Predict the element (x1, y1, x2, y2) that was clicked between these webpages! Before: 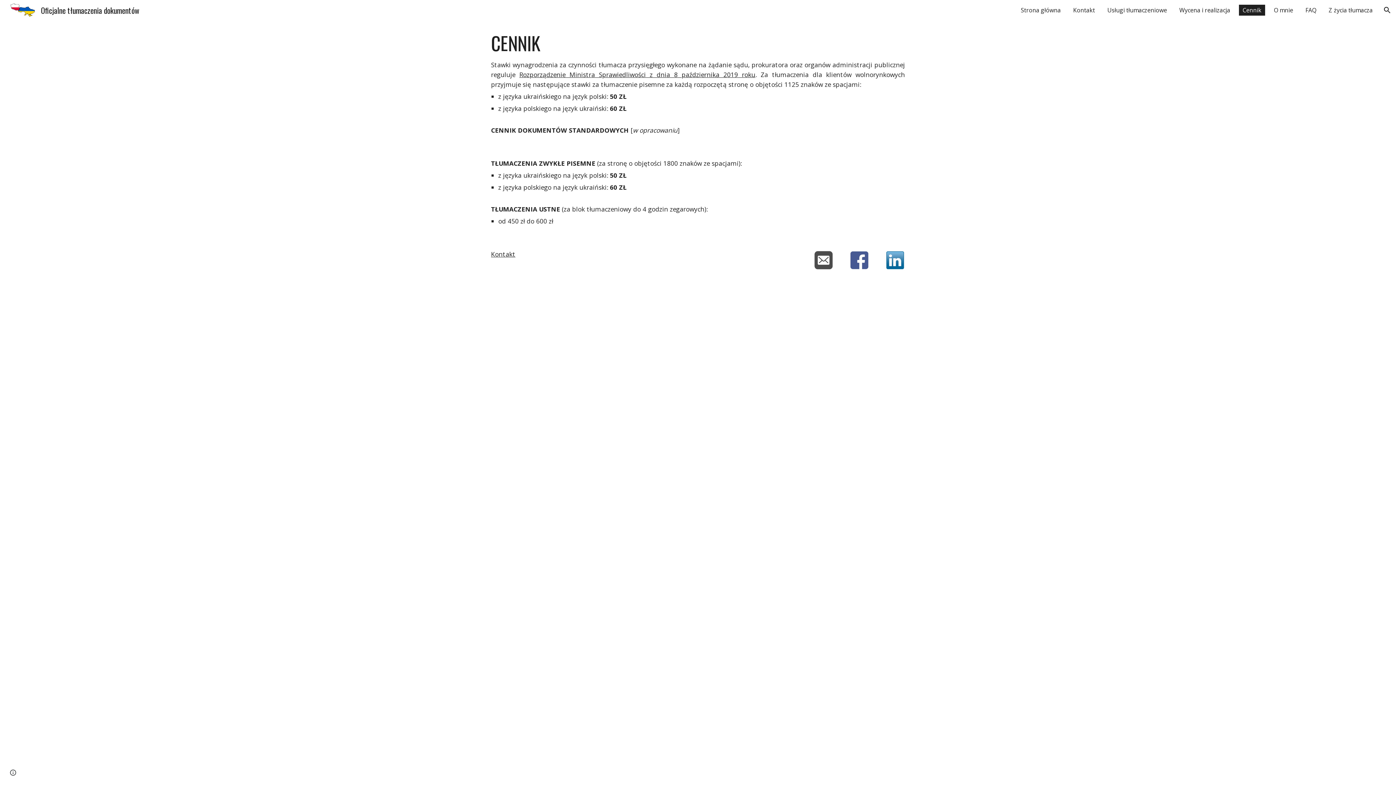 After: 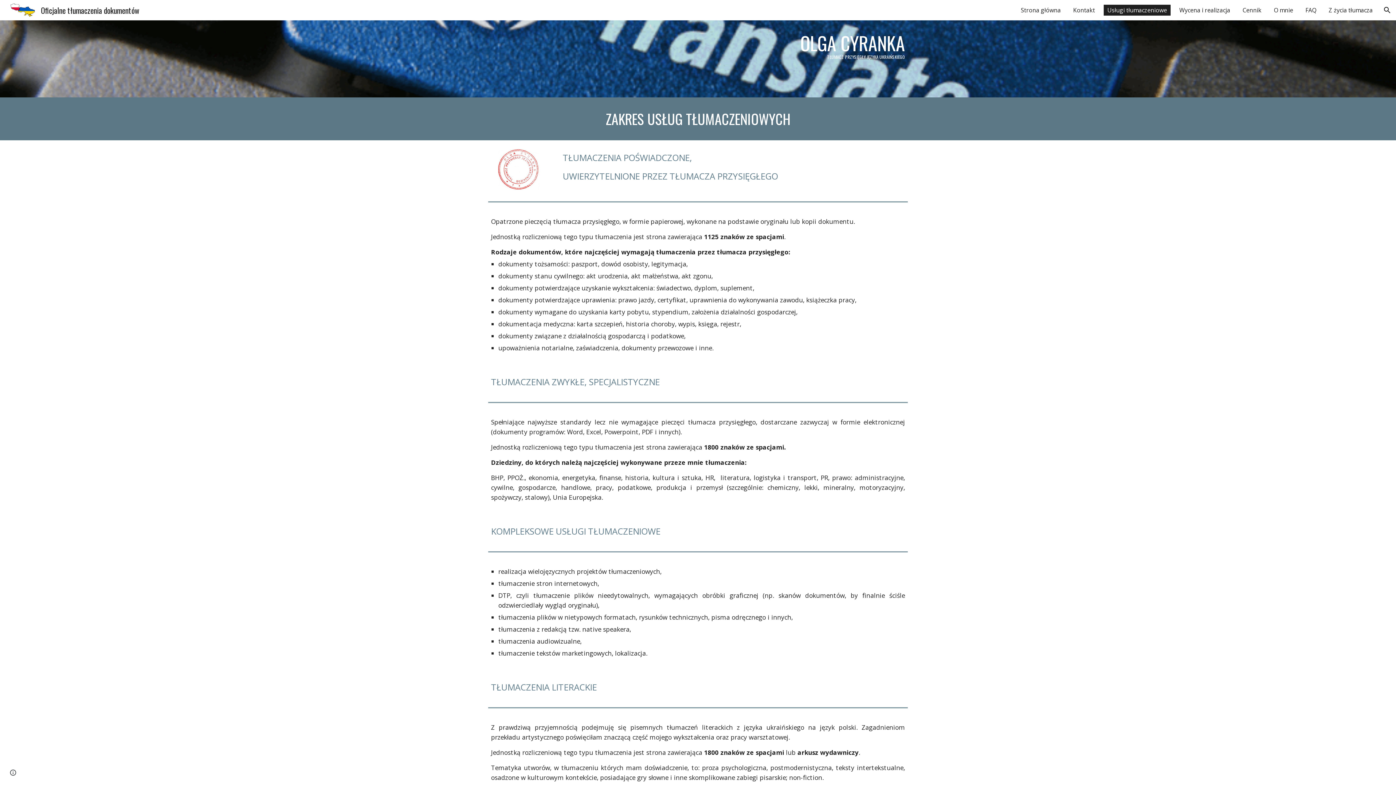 Action: label: Usługi tłumaczeniowe bbox: (1104, 4, 1170, 15)